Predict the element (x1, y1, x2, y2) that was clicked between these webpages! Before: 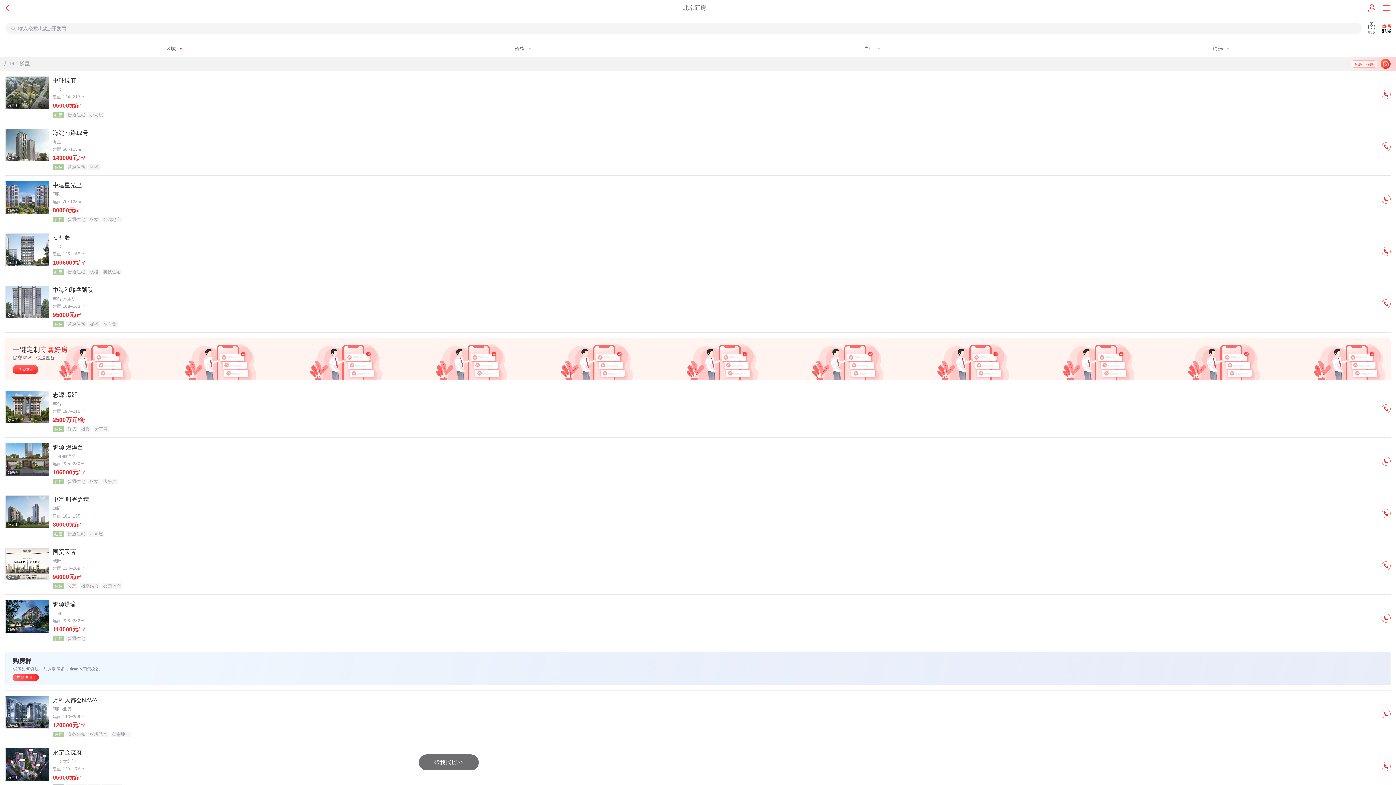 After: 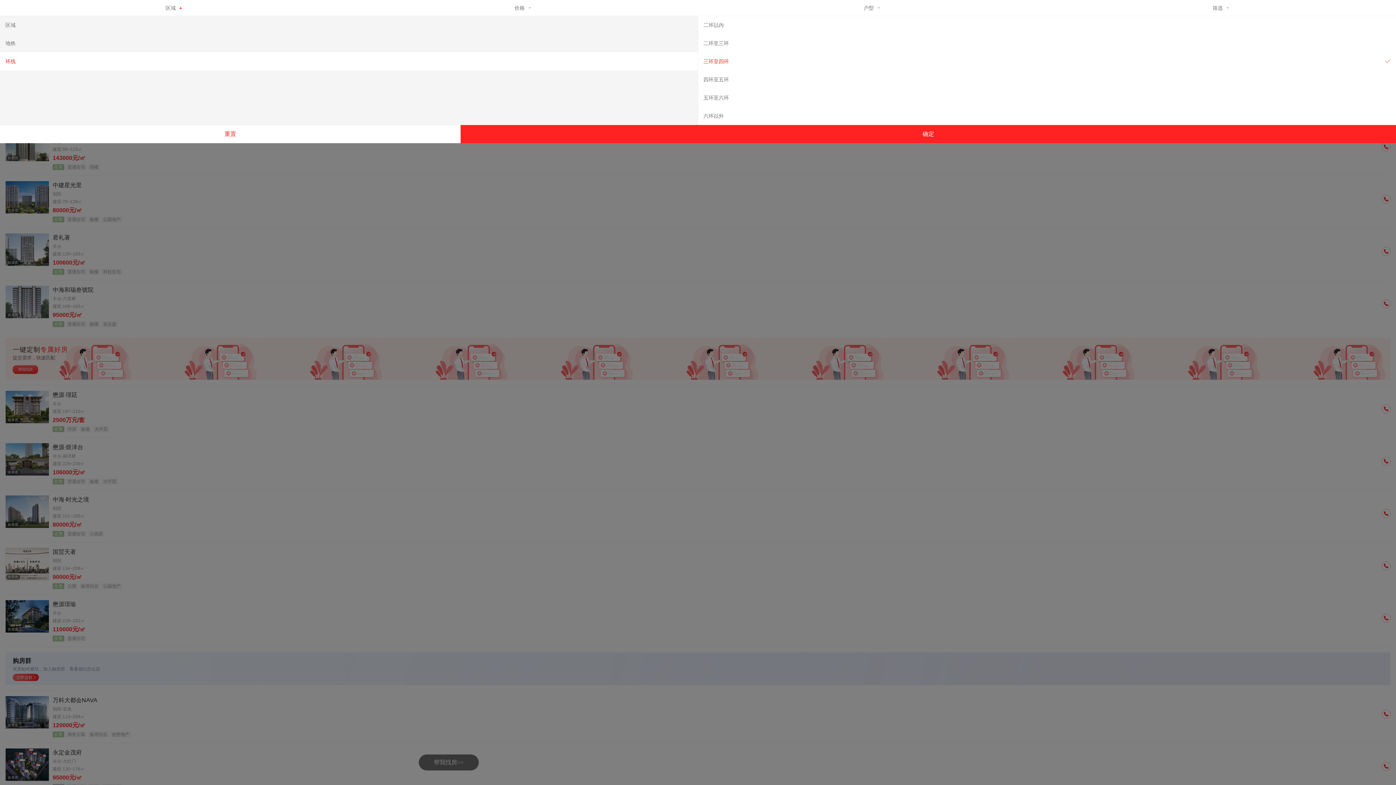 Action: label: 区域  bbox: (0, 40, 349, 56)